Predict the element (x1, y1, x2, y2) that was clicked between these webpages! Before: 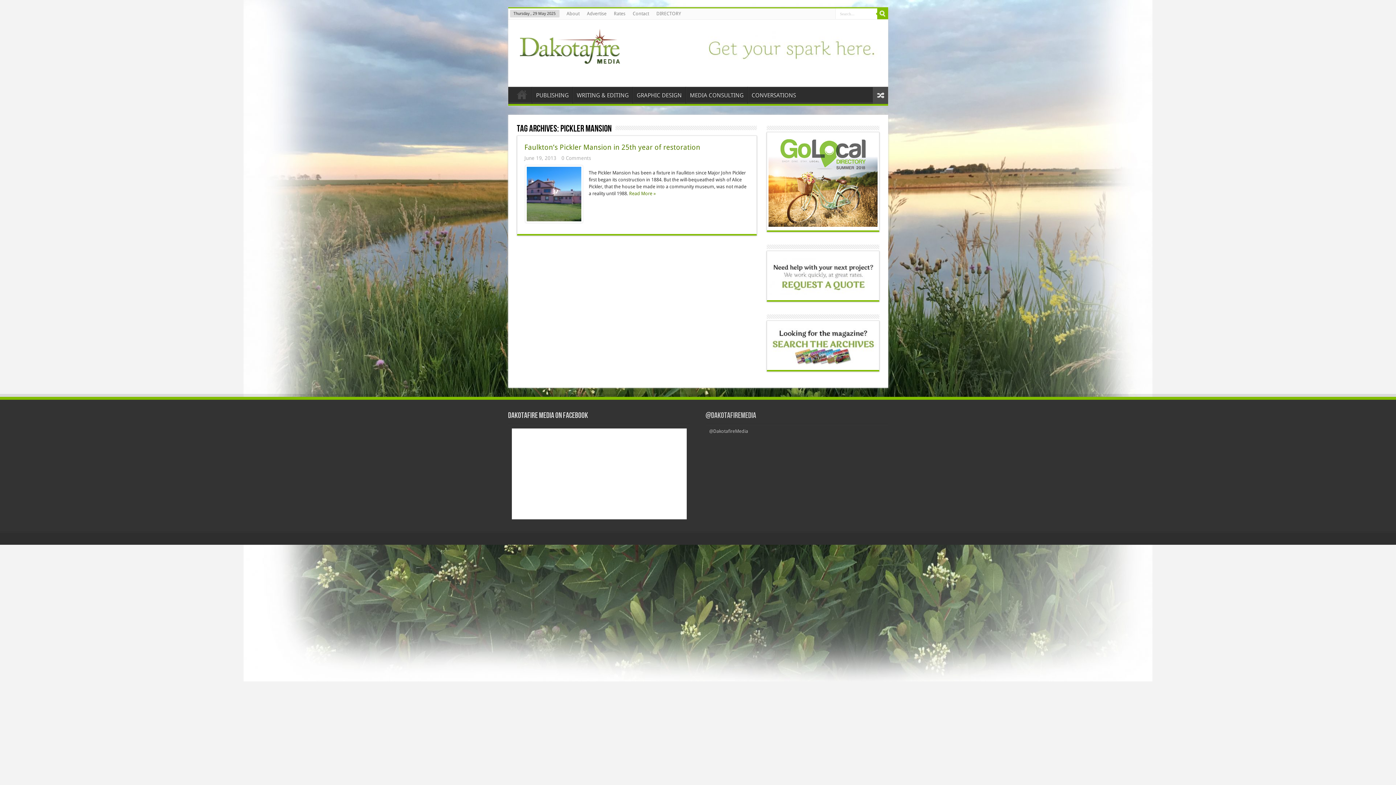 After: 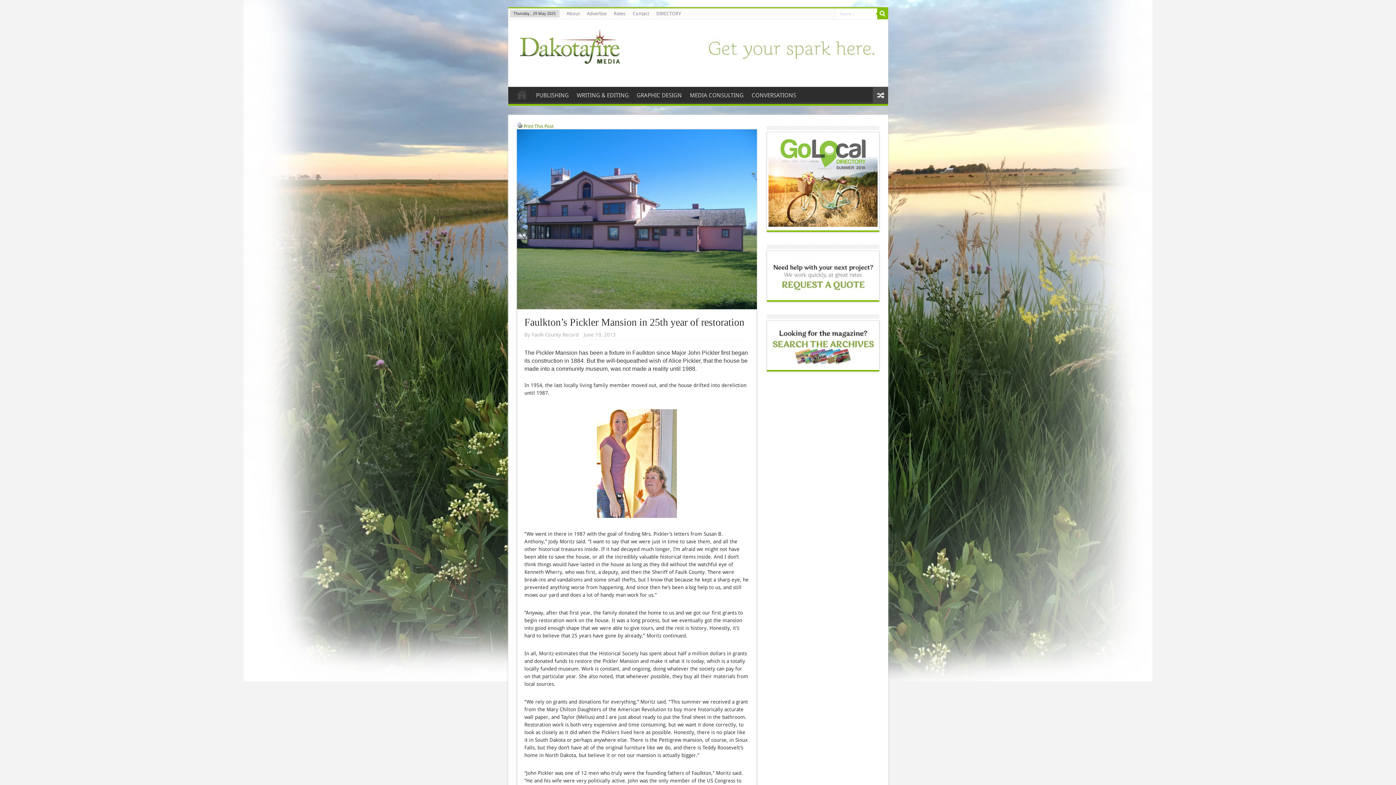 Action: label: Read More » bbox: (629, 190, 655, 196)